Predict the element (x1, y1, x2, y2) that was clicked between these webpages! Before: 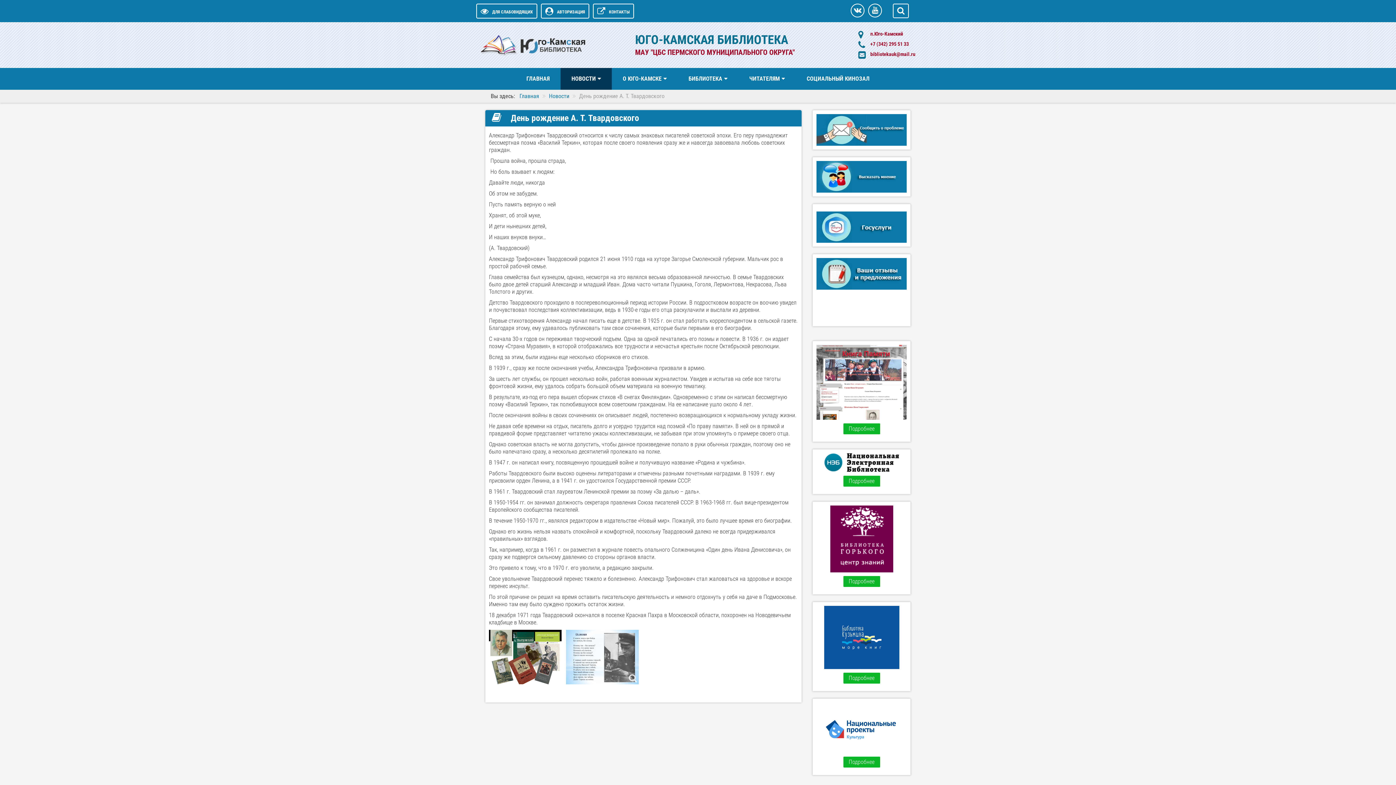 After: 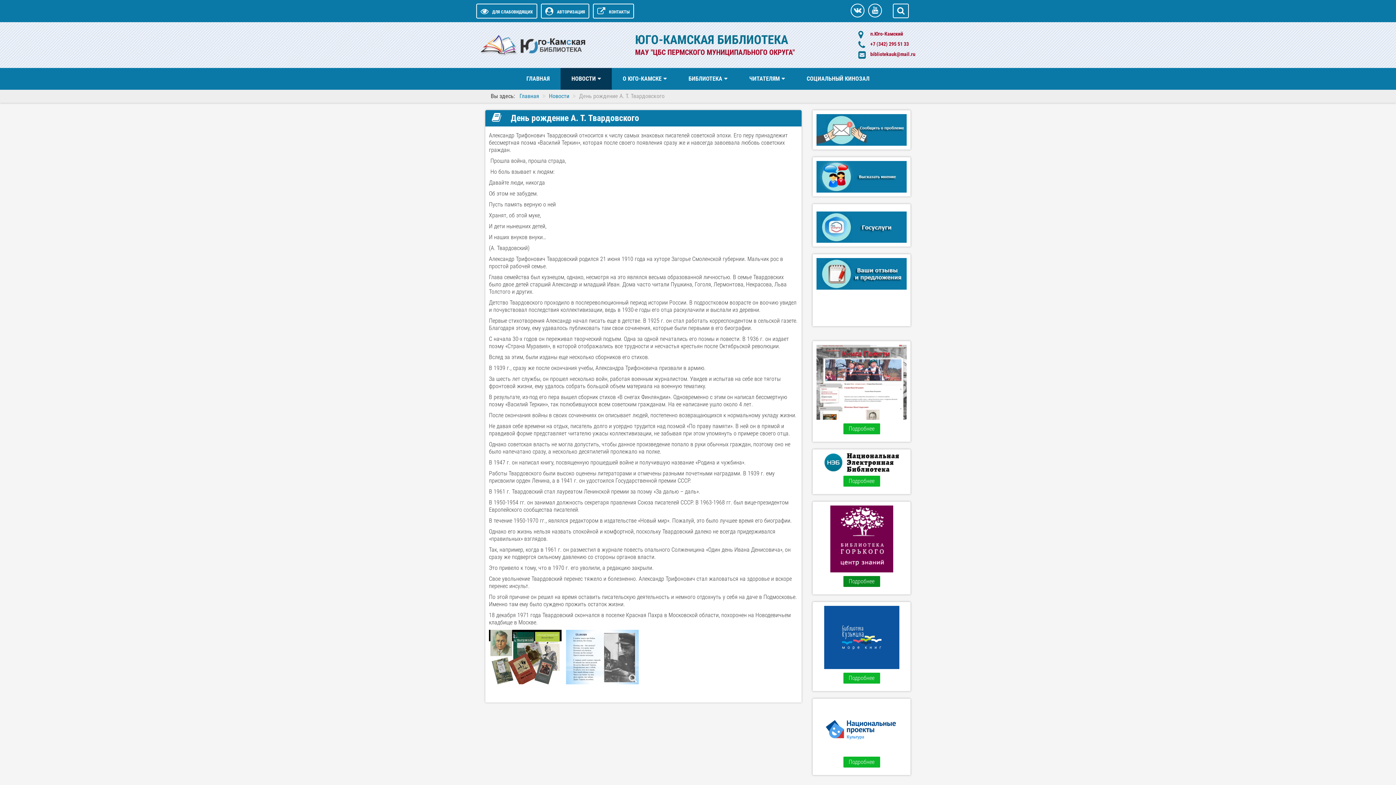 Action: label: Подробнее bbox: (843, 576, 880, 587)